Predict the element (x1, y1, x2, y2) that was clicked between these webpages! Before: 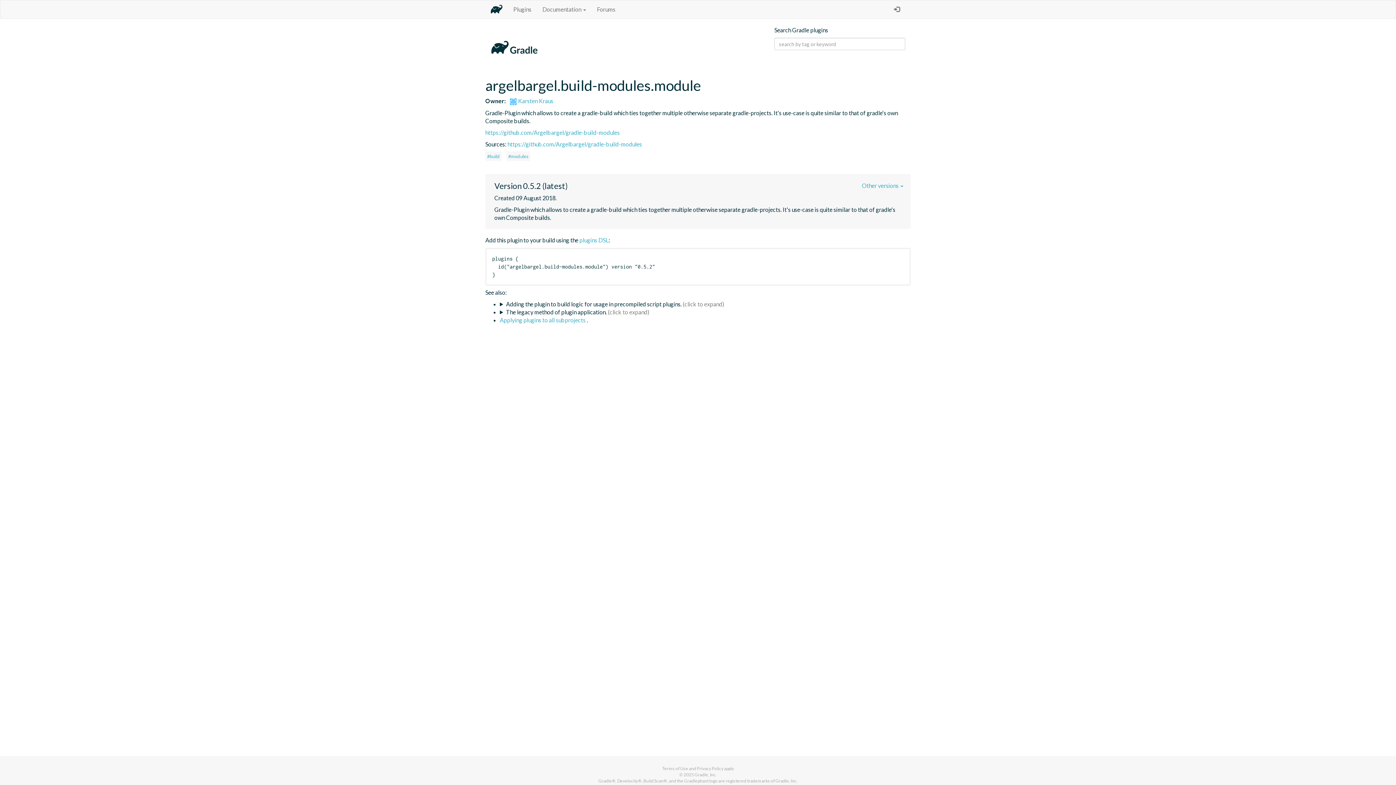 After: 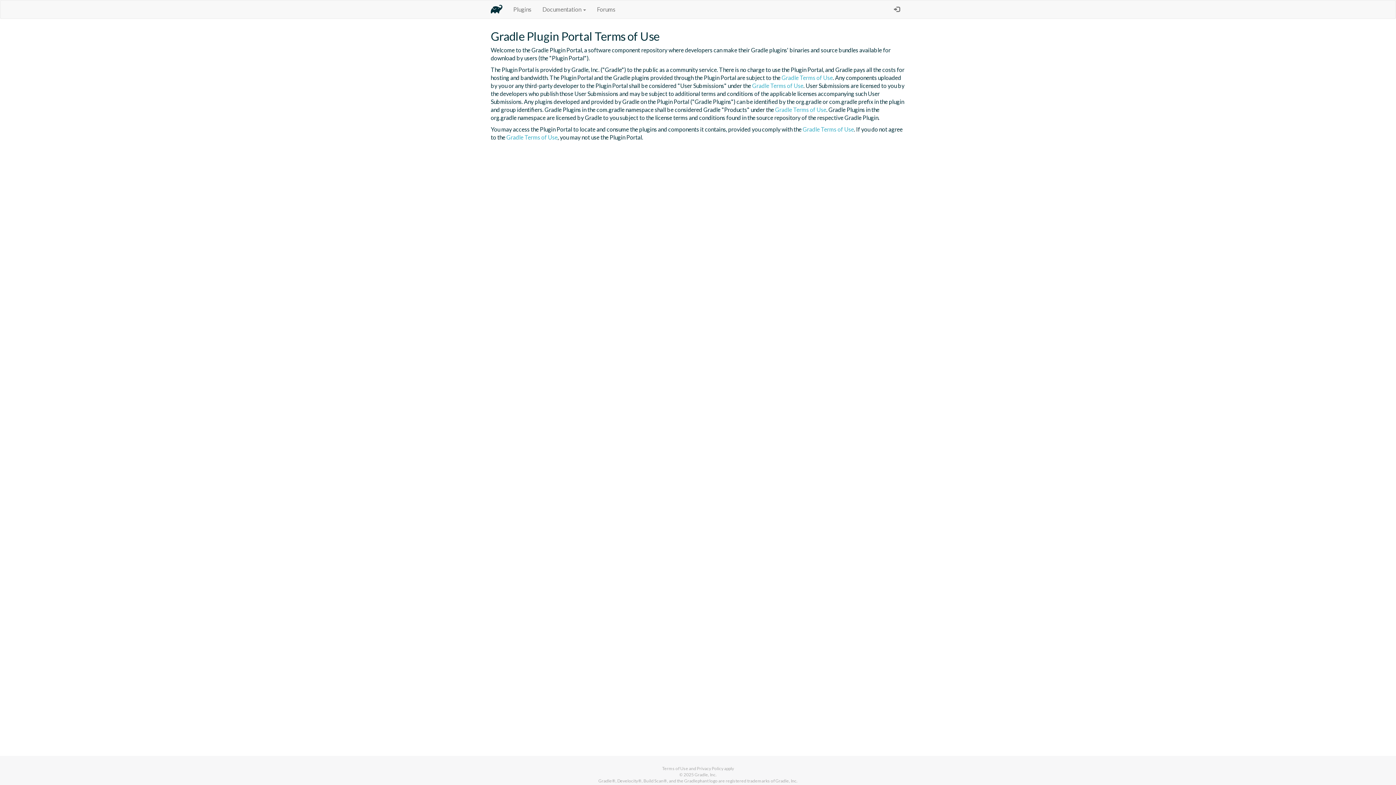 Action: bbox: (662, 766, 688, 771) label: Terms of Use